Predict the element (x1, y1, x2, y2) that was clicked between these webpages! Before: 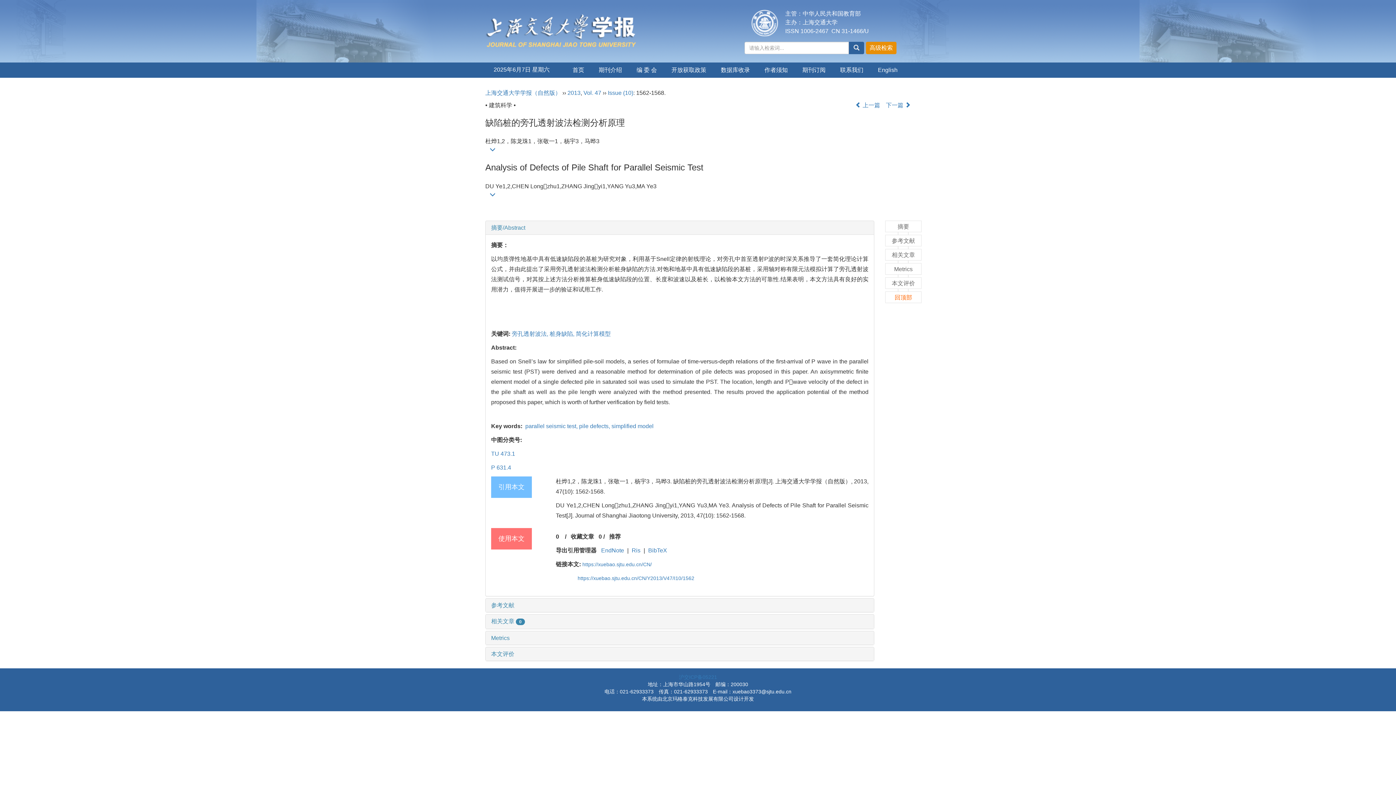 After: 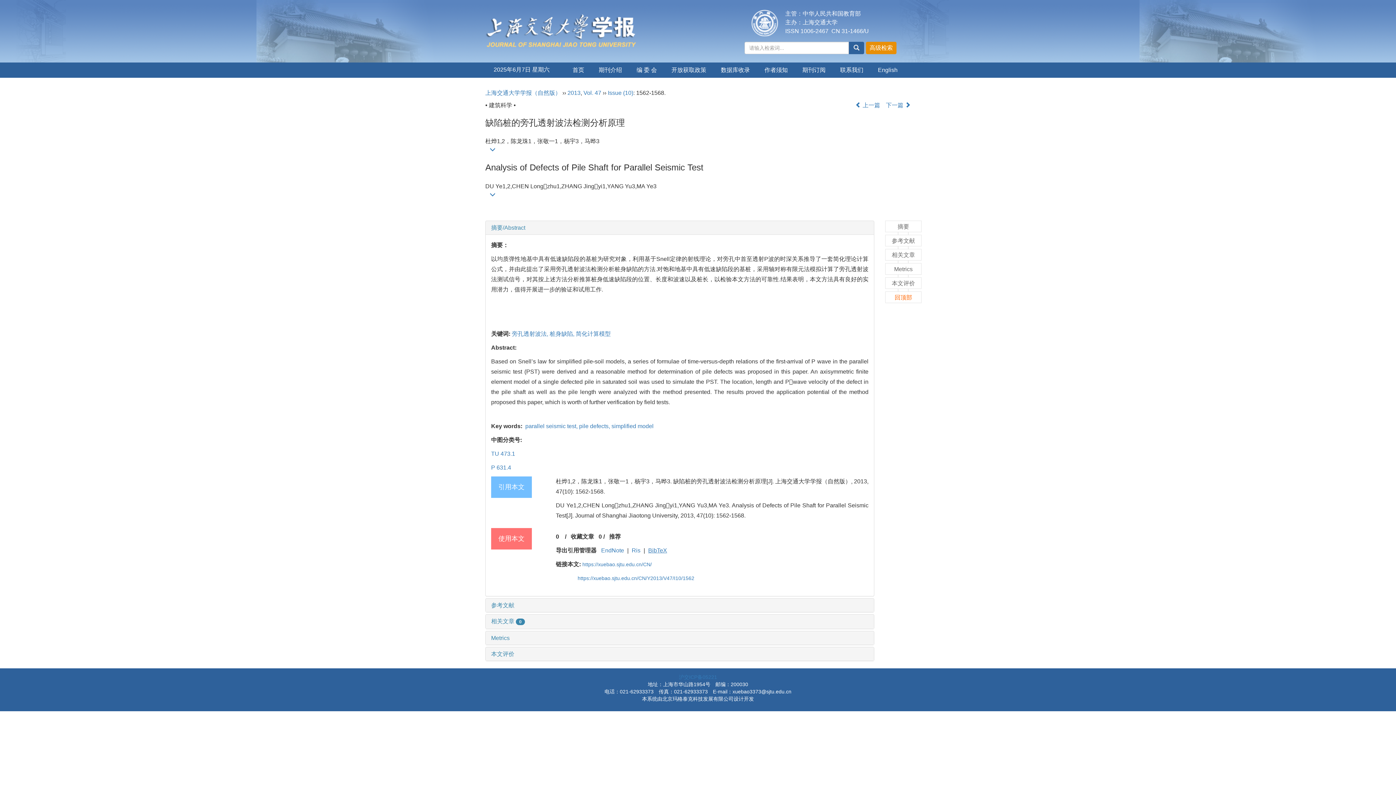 Action: bbox: (645, 547, 670, 553) label: BibTeX